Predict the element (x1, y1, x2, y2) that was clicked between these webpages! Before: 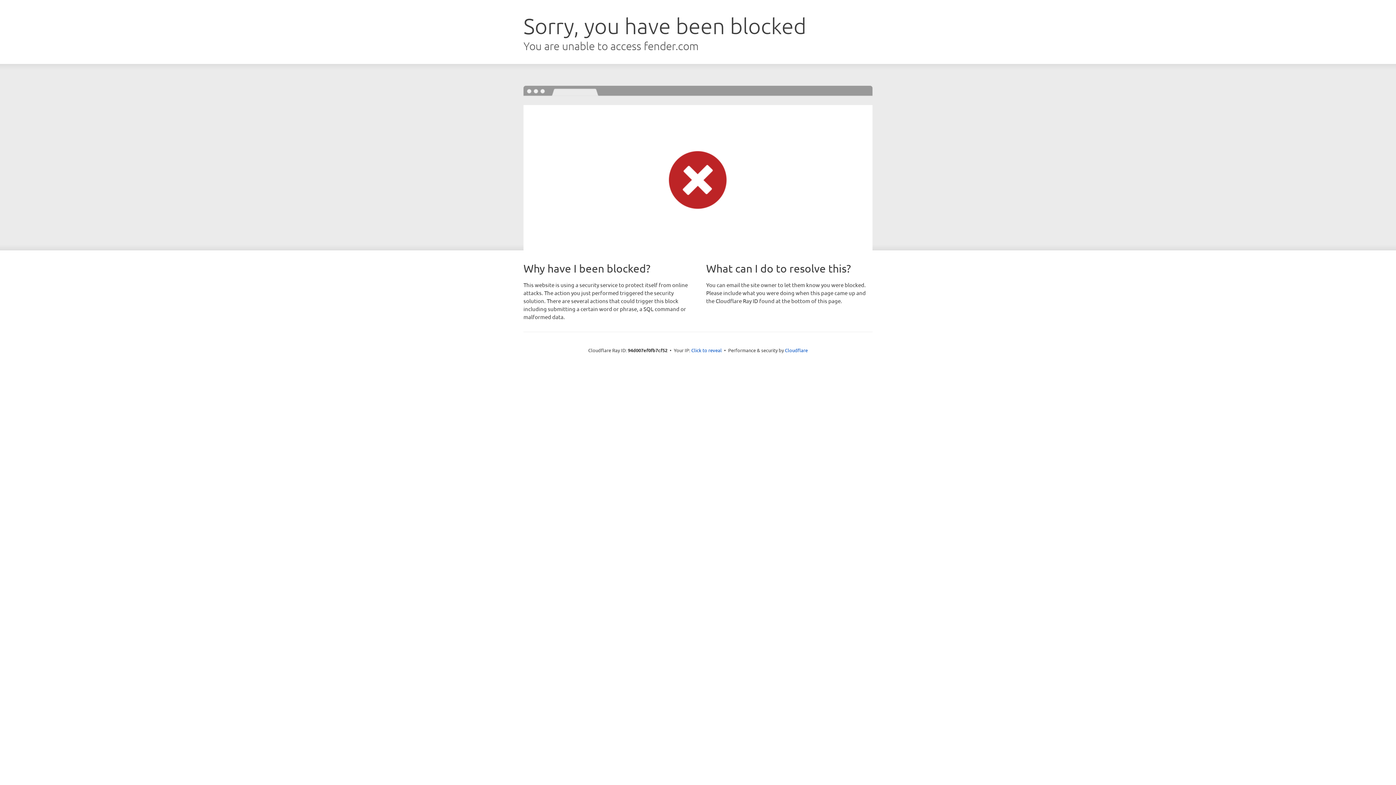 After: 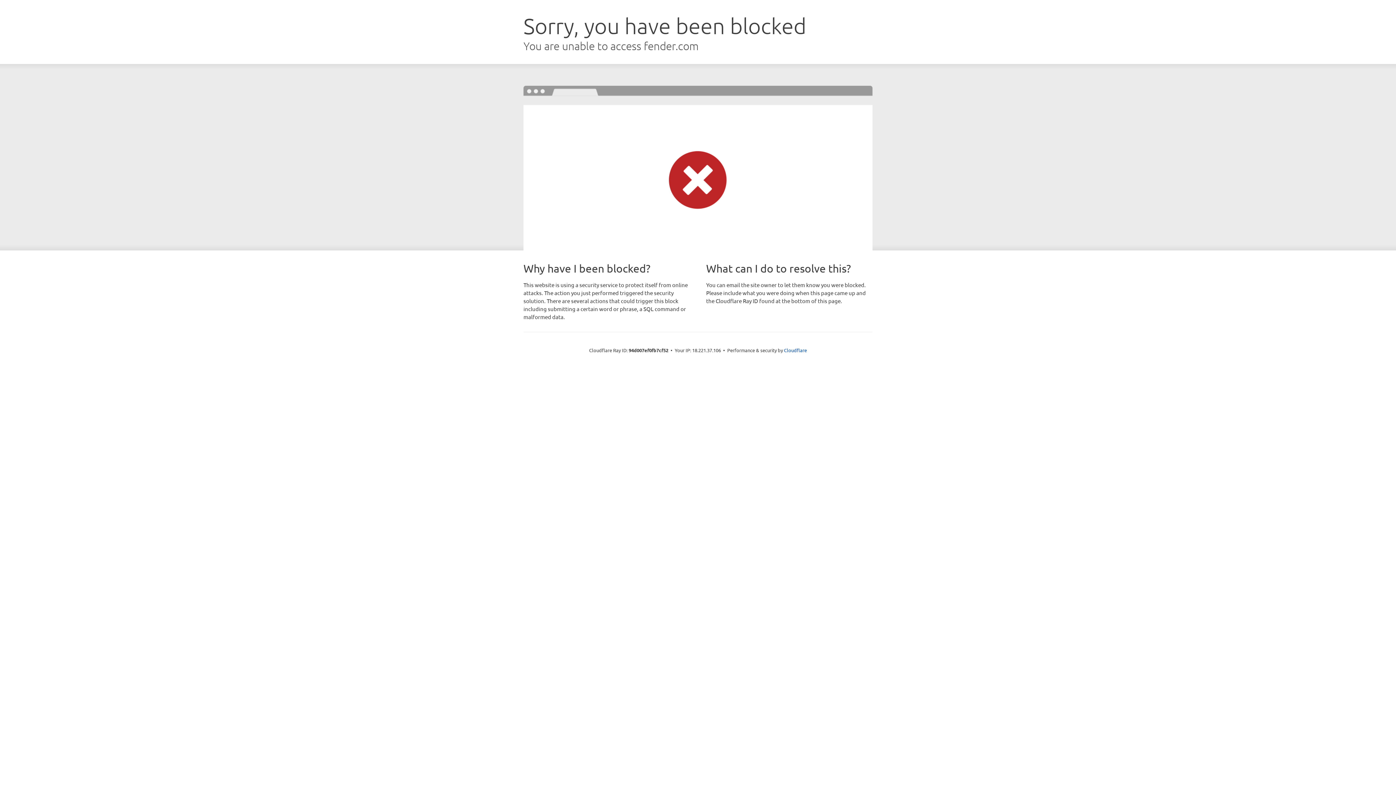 Action: bbox: (691, 346, 722, 353) label: Click to reveal